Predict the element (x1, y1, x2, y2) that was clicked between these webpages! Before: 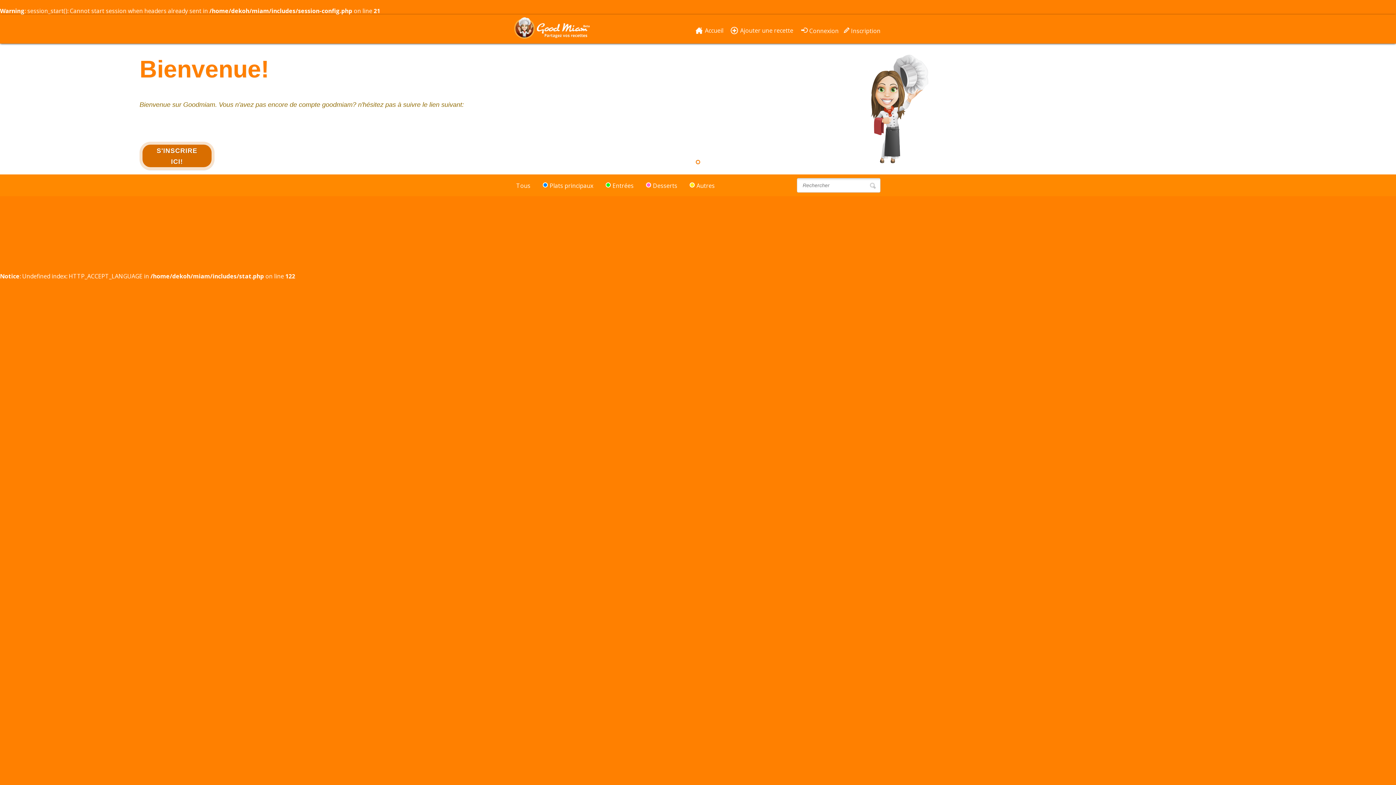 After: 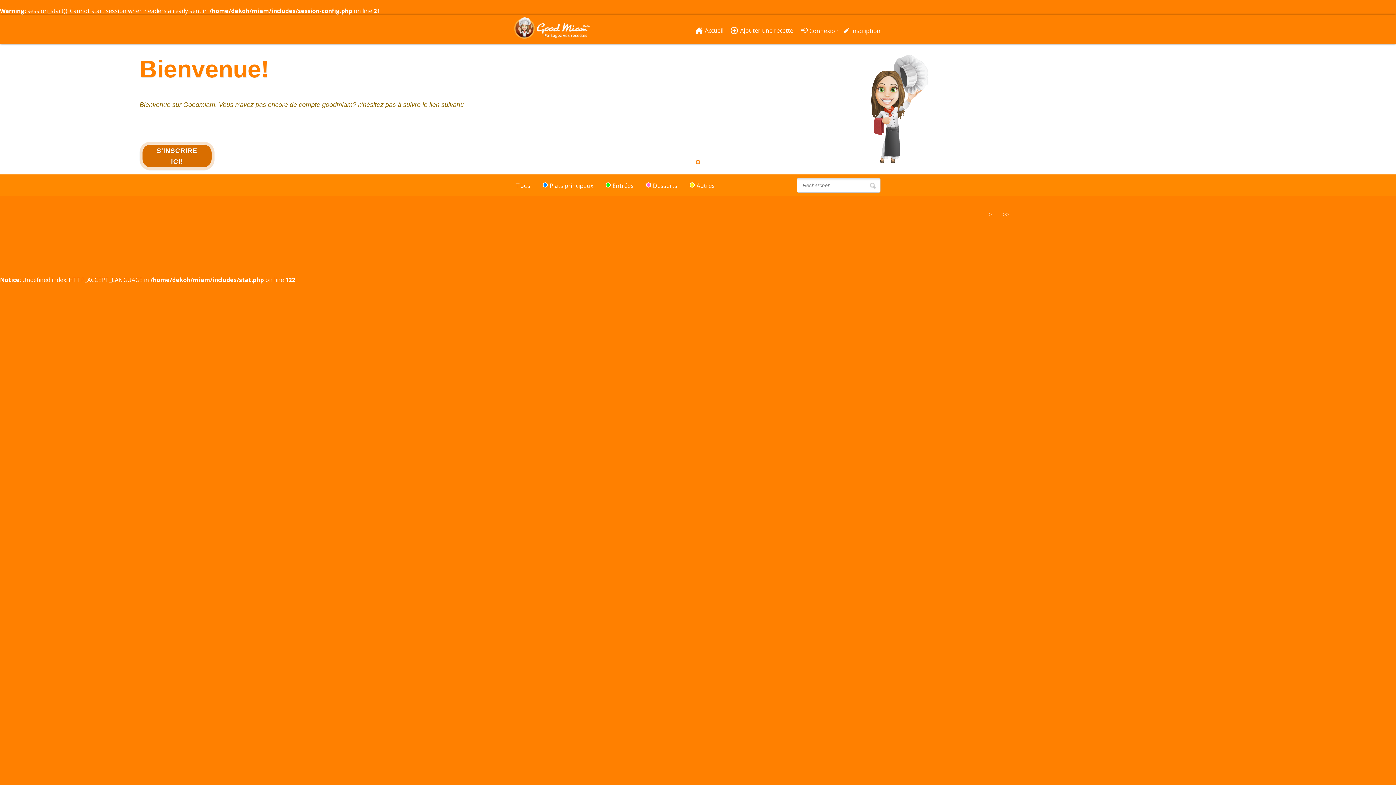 Action: bbox: (695, 26, 723, 34) label: Accueil